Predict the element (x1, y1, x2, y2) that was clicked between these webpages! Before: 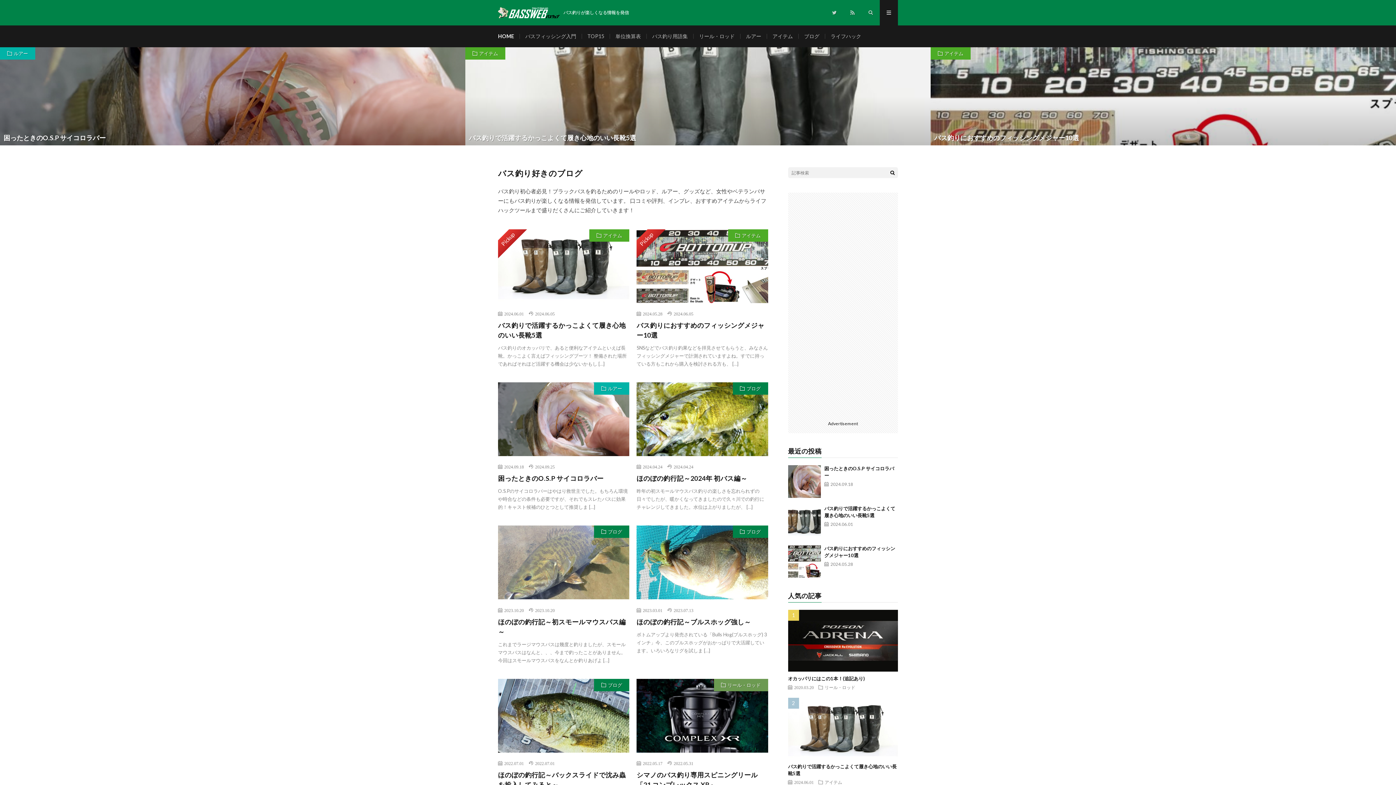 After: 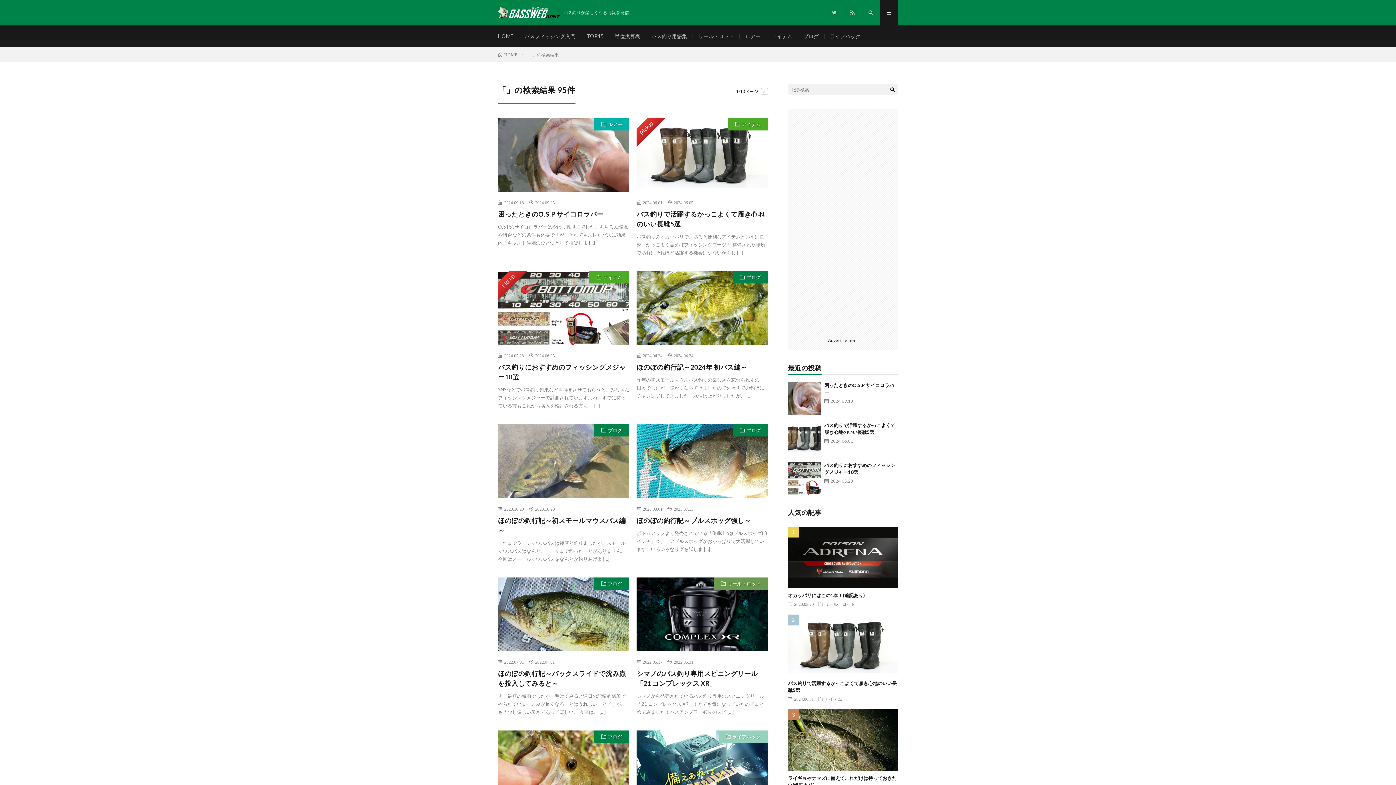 Action: bbox: (887, 167, 898, 178)